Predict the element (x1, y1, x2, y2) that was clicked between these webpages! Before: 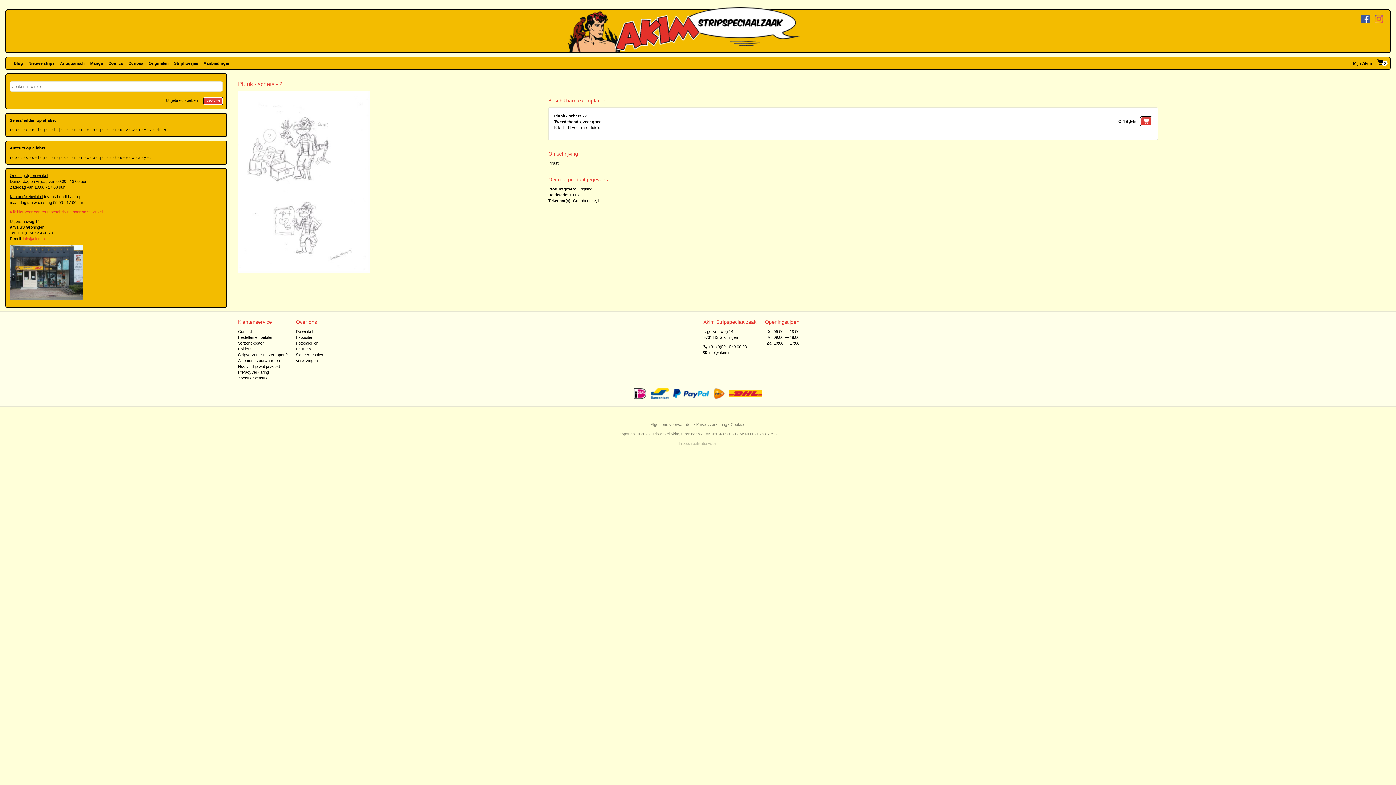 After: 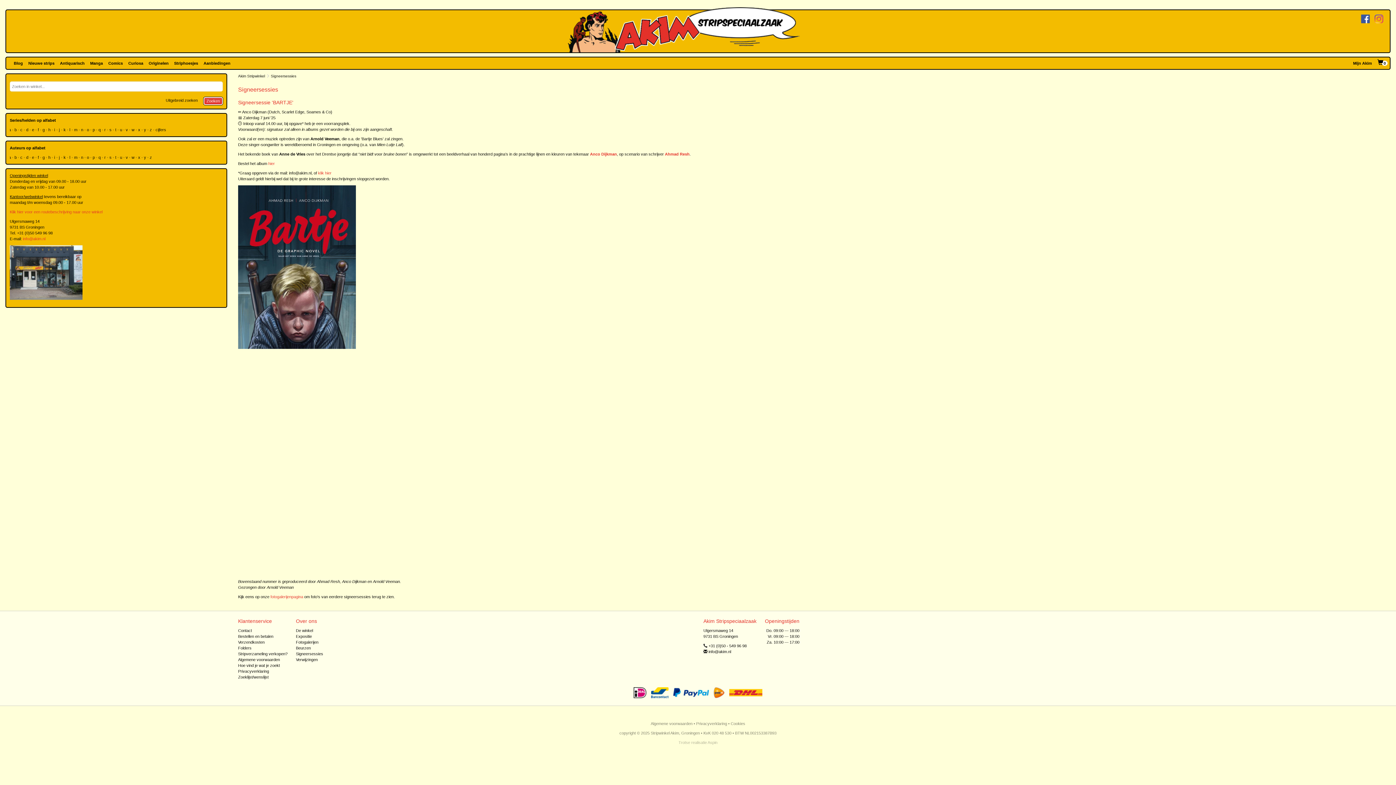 Action: bbox: (295, 352, 323, 357) label: Signeersessies